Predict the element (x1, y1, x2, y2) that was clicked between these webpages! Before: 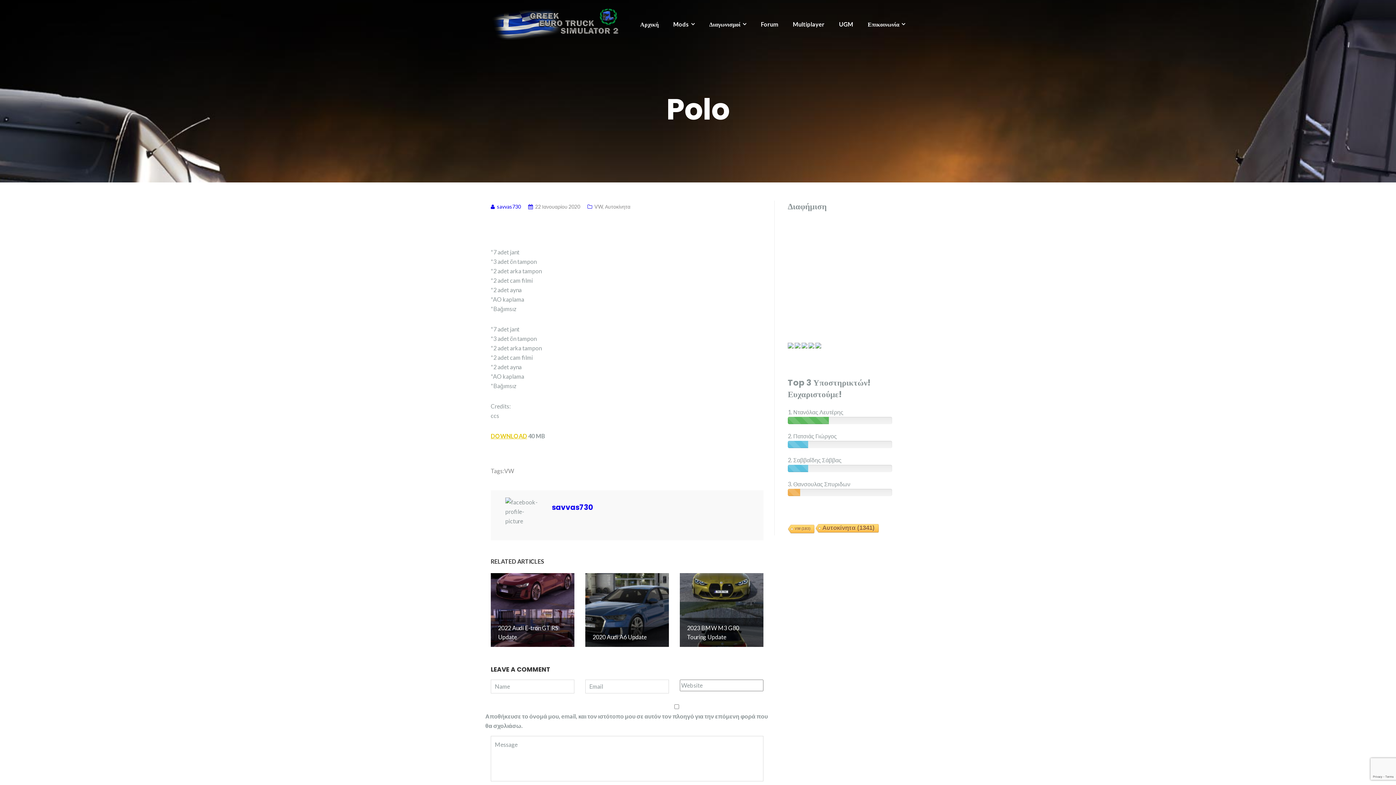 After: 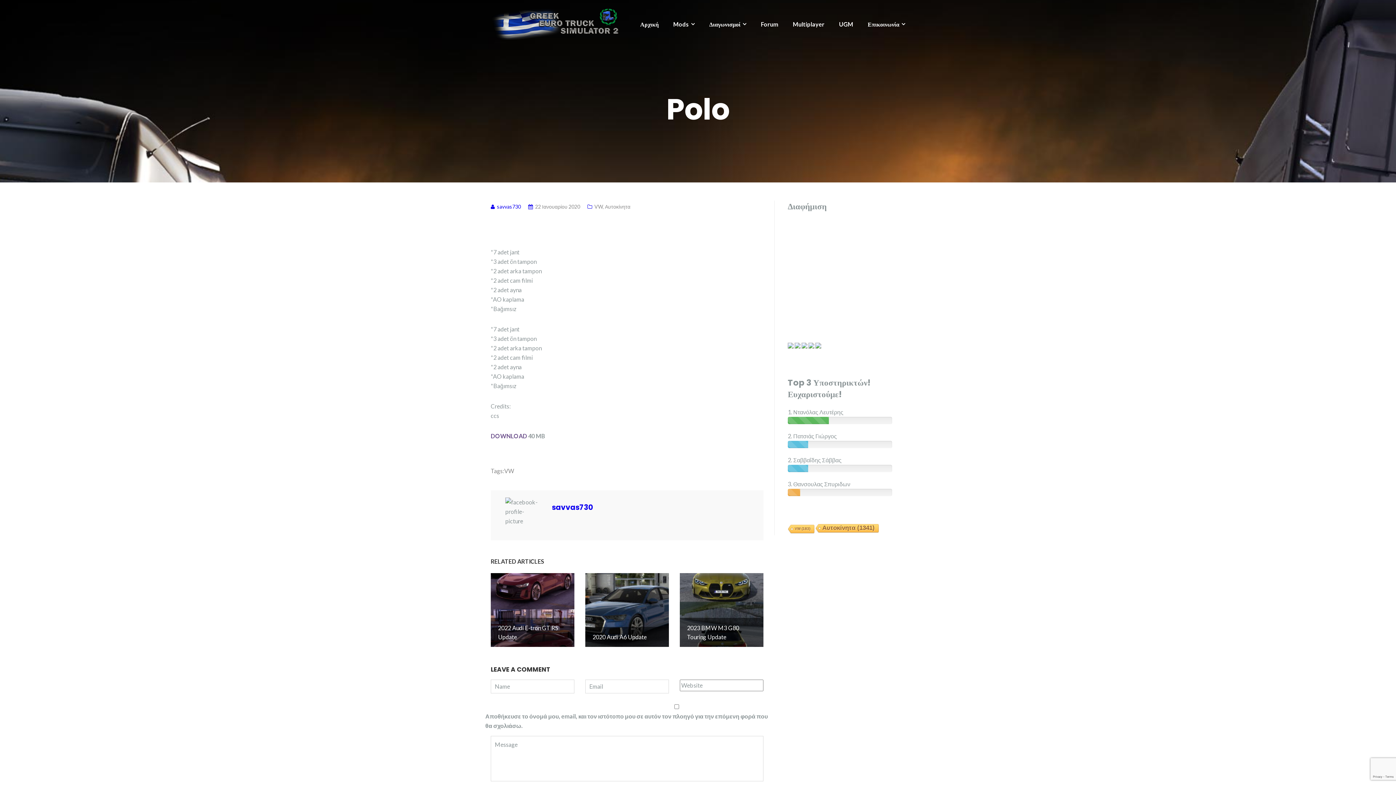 Action: bbox: (490, 432, 527, 439) label: DOWNLOAD